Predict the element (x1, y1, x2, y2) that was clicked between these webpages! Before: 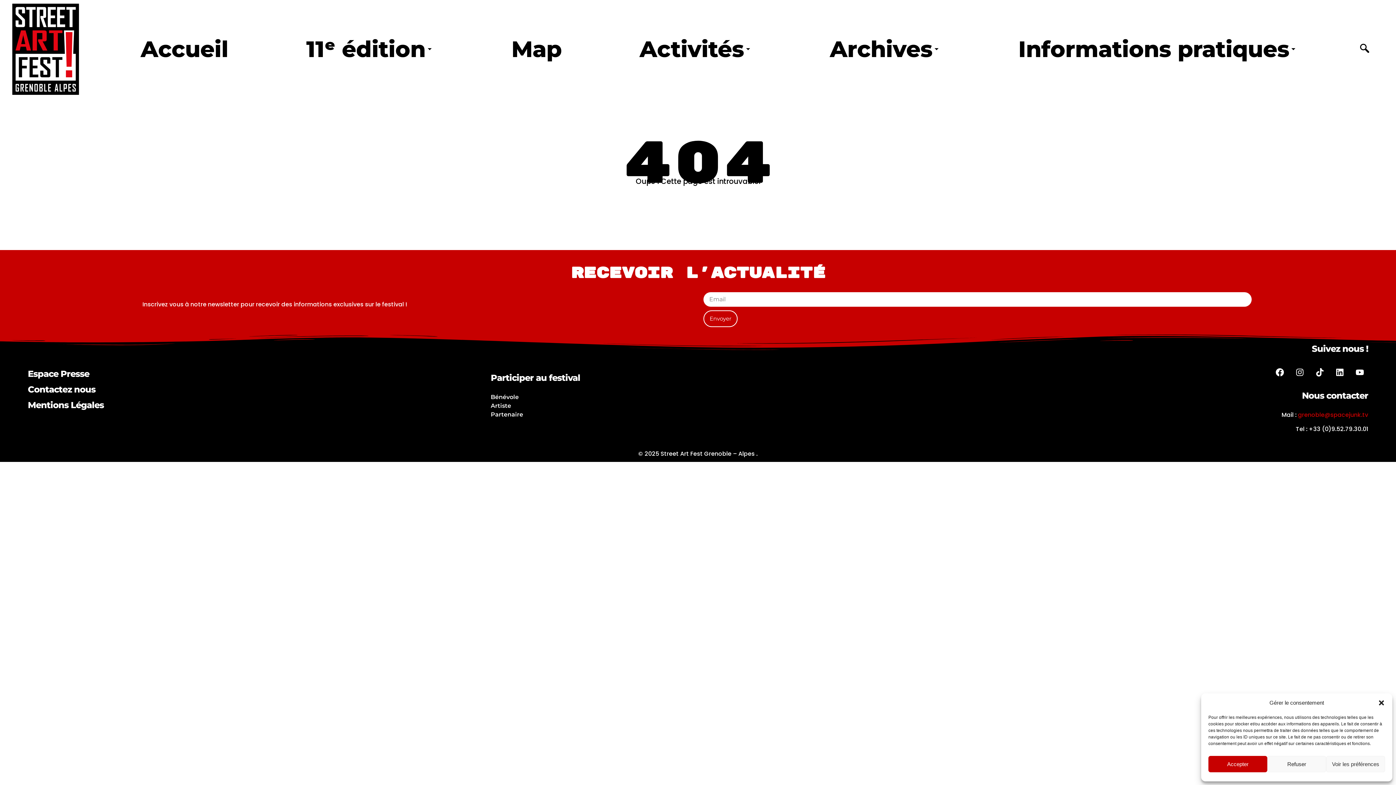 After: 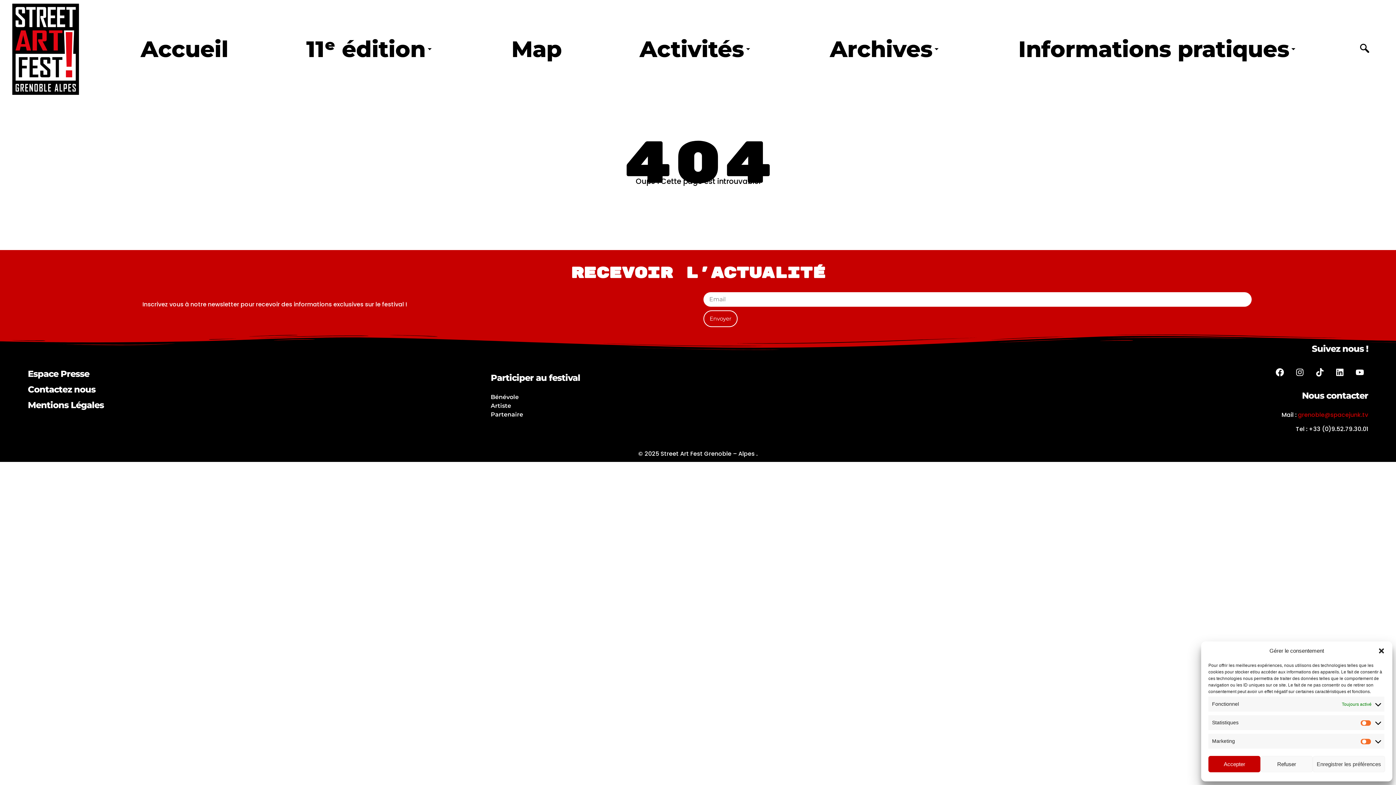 Action: bbox: (1326, 756, 1385, 772) label: Voir les préférences